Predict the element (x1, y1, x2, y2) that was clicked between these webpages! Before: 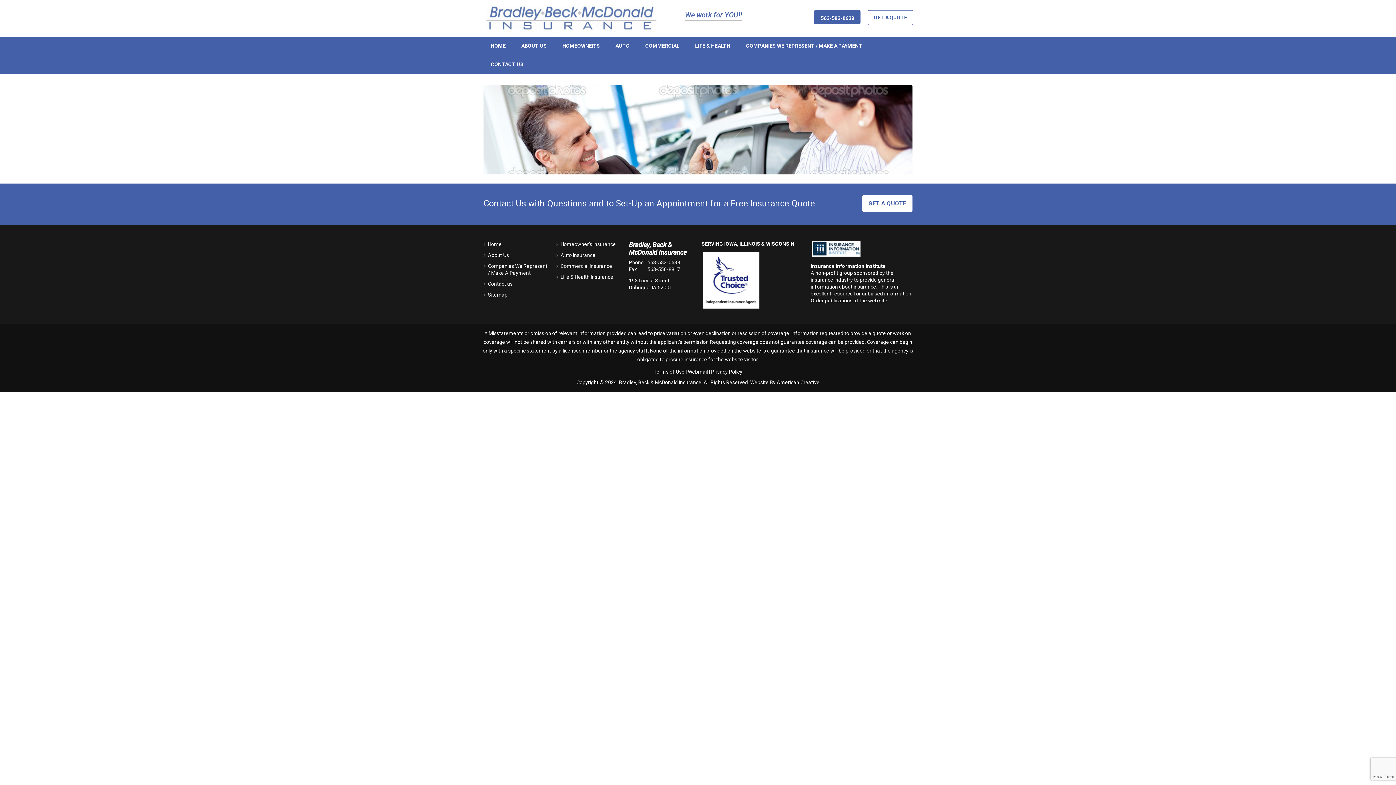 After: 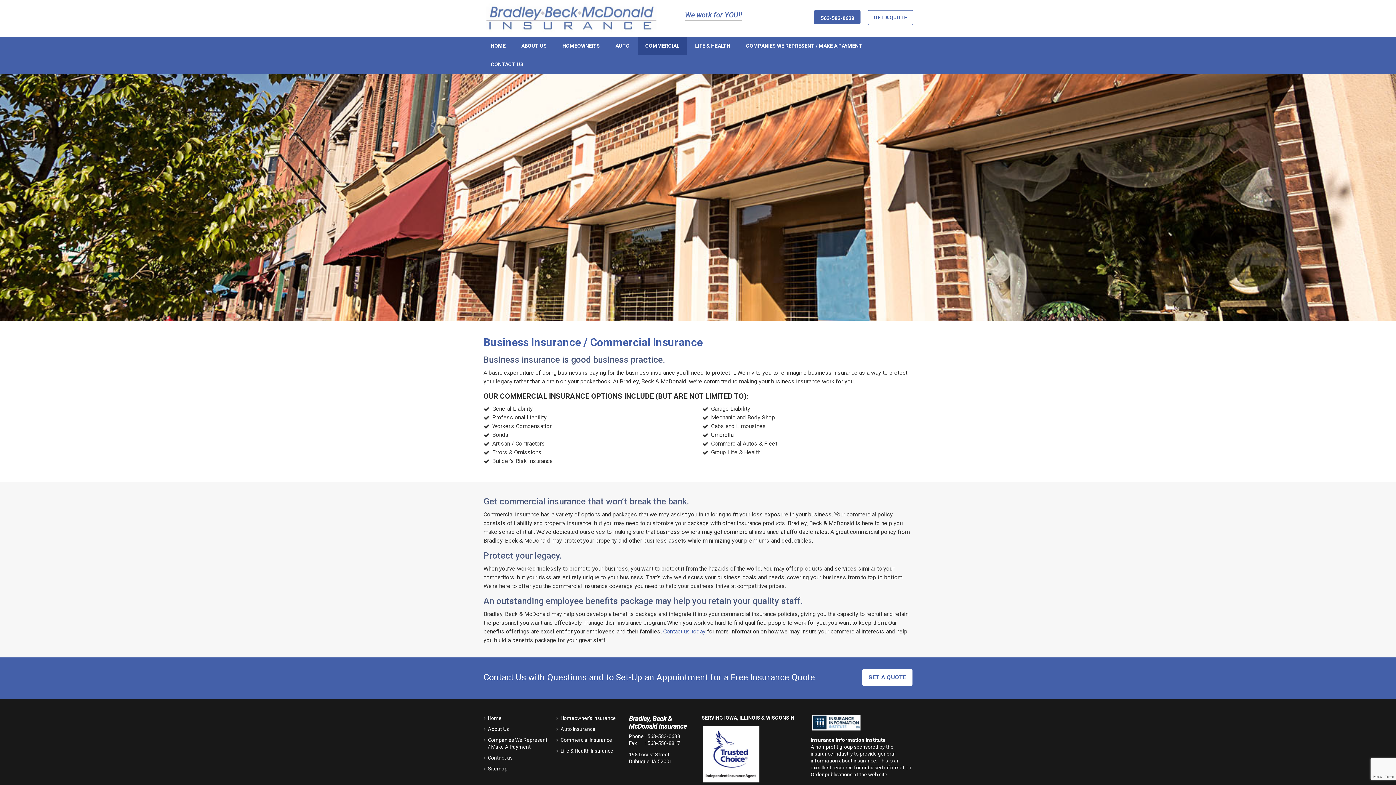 Action: label: Commercial Insurance bbox: (560, 263, 612, 269)